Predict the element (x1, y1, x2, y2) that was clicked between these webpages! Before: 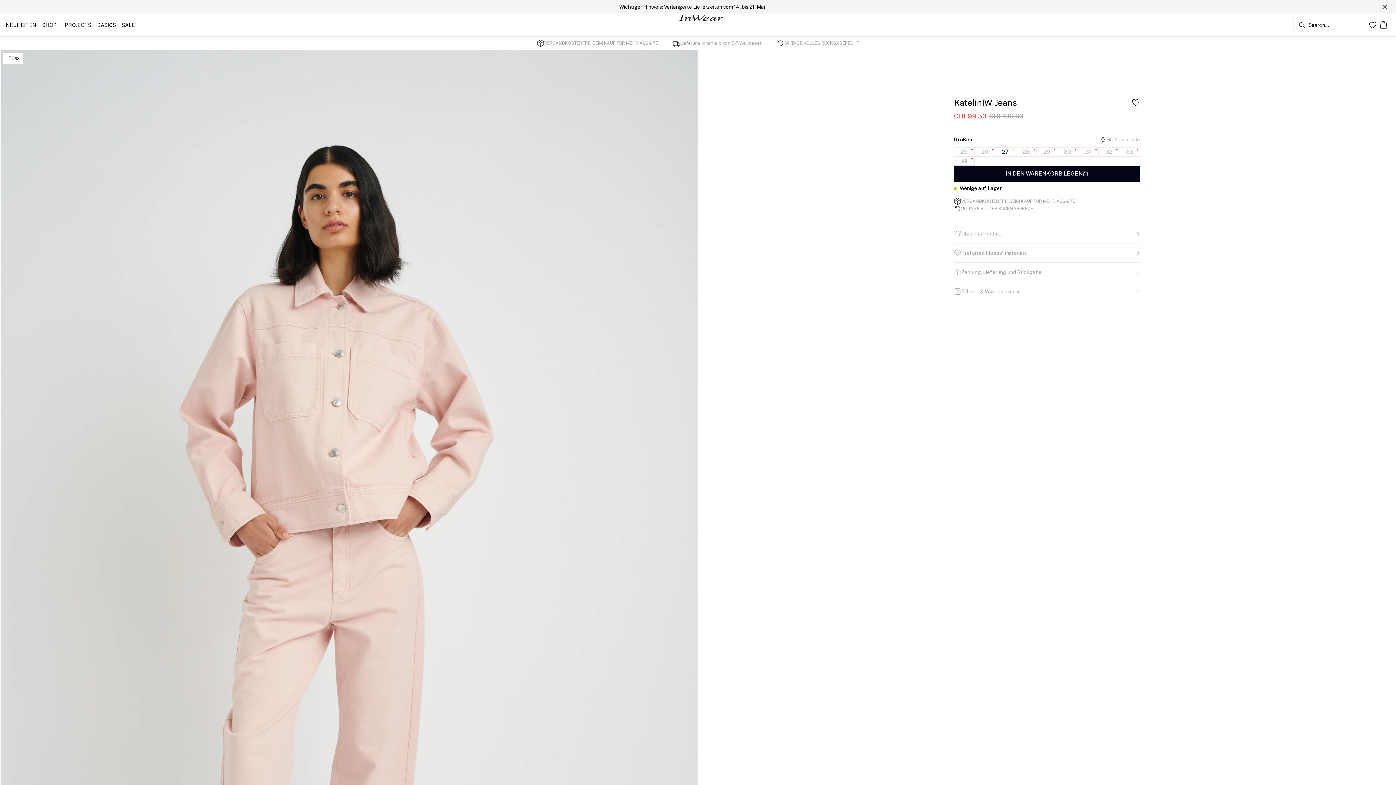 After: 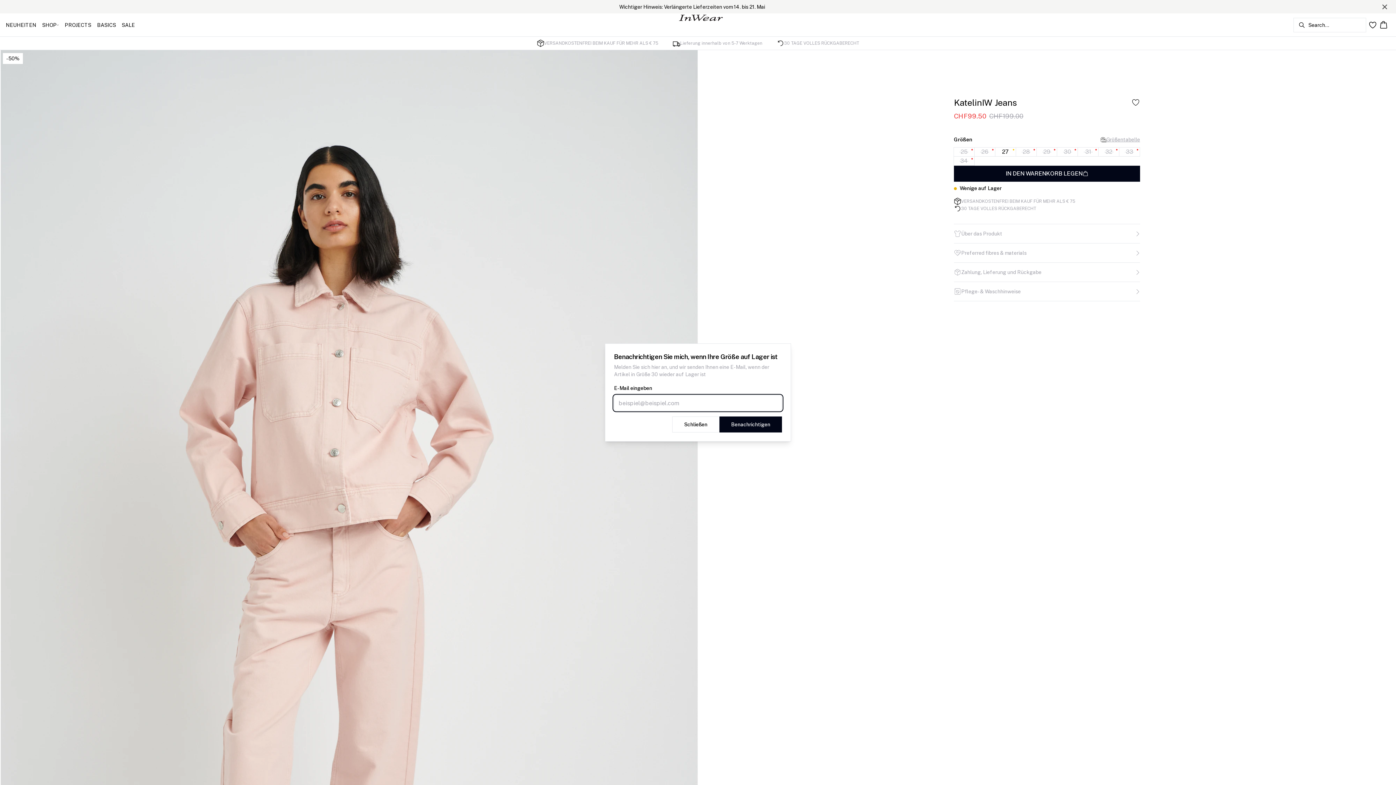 Action: bbox: (1057, 147, 1077, 156) label: 30